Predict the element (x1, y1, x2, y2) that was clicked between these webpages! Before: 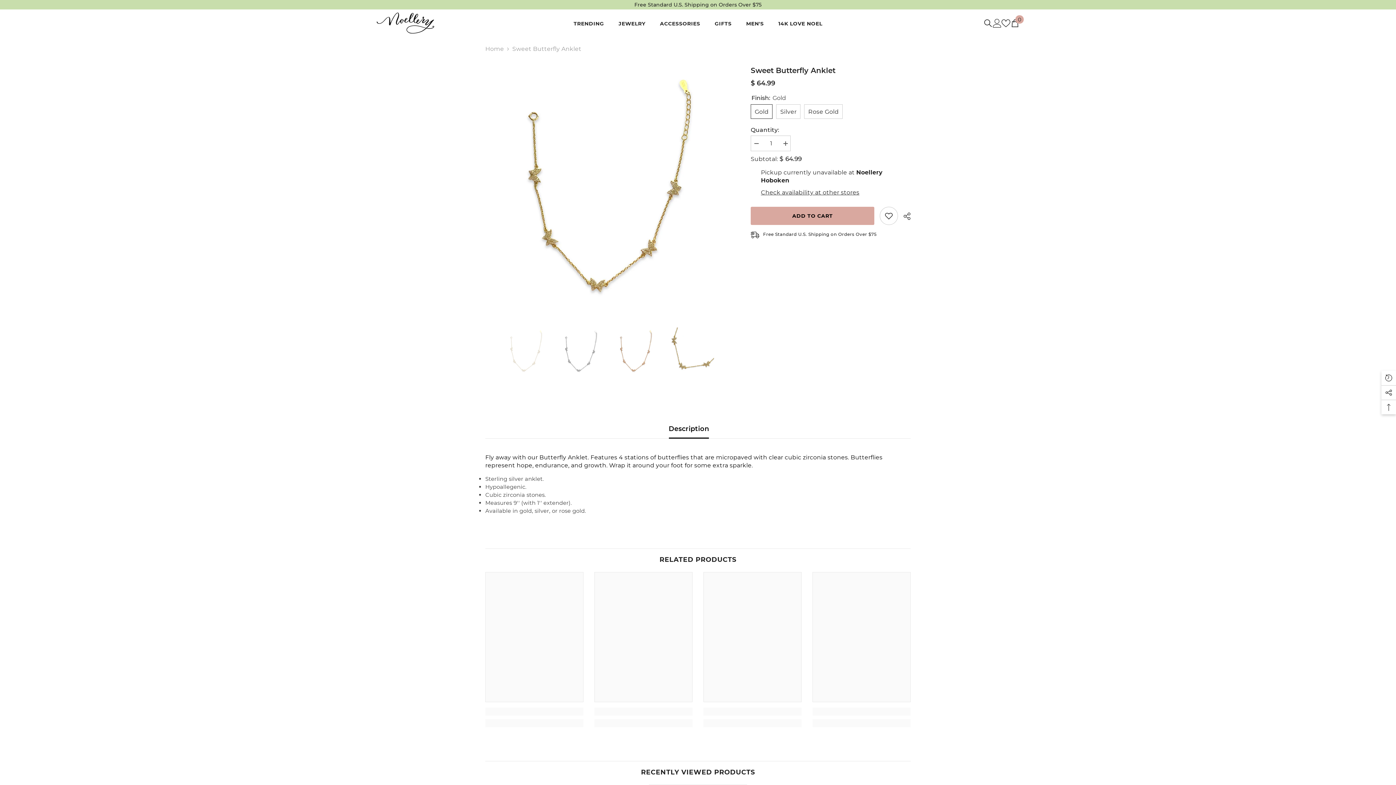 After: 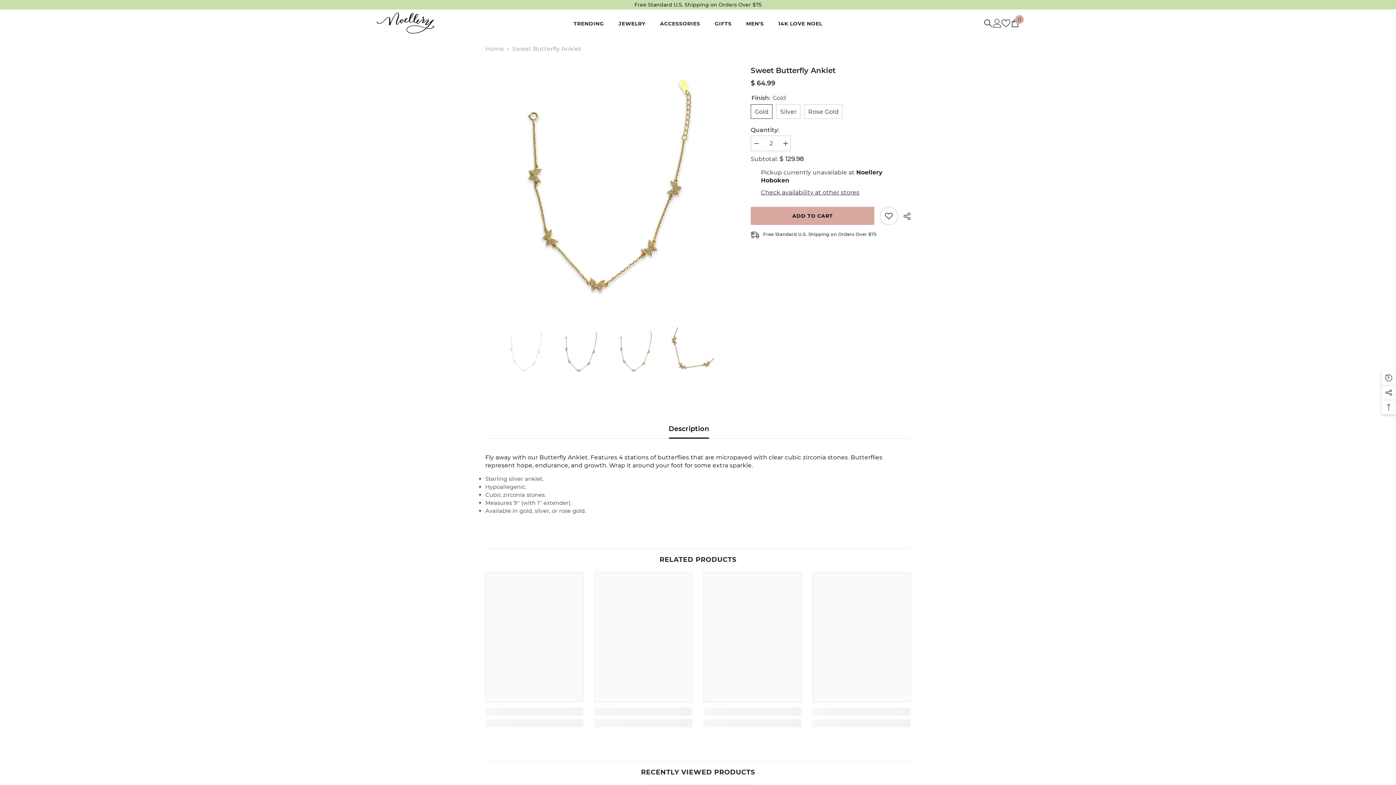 Action: label: Increase quantity for Sweet Butterfly Anklet bbox: (780, 135, 790, 152)